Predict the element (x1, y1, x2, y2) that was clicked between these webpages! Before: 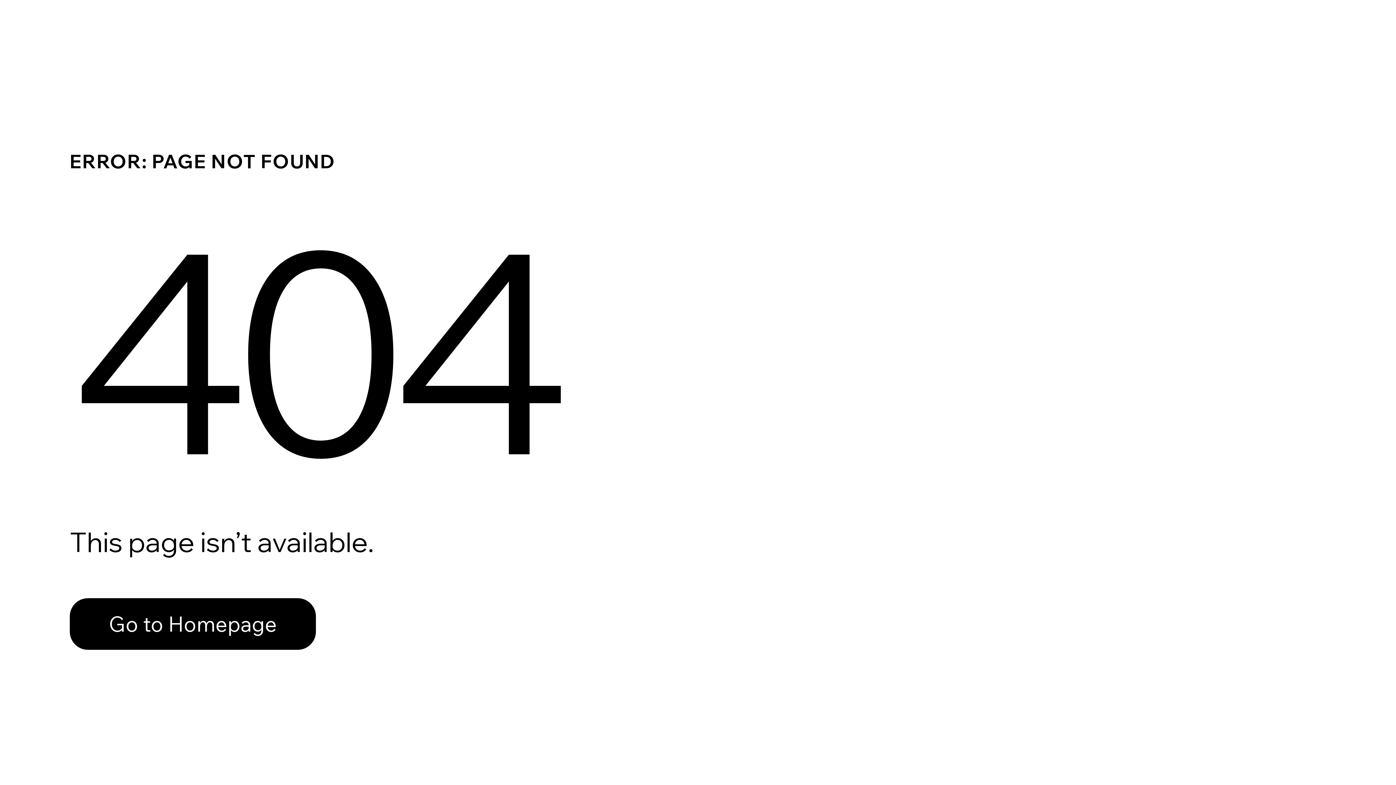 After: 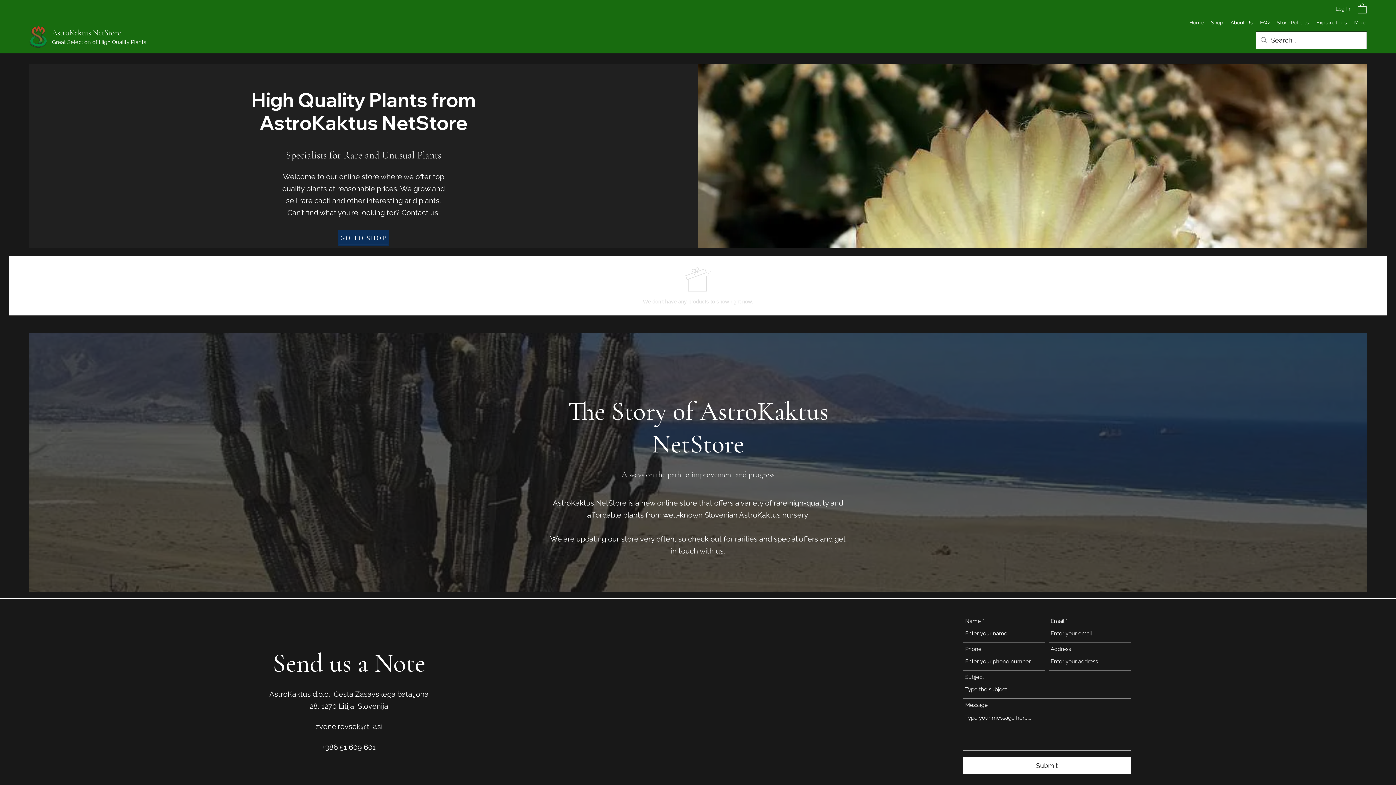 Action: bbox: (69, 598, 316, 650) label: Go to Homepage